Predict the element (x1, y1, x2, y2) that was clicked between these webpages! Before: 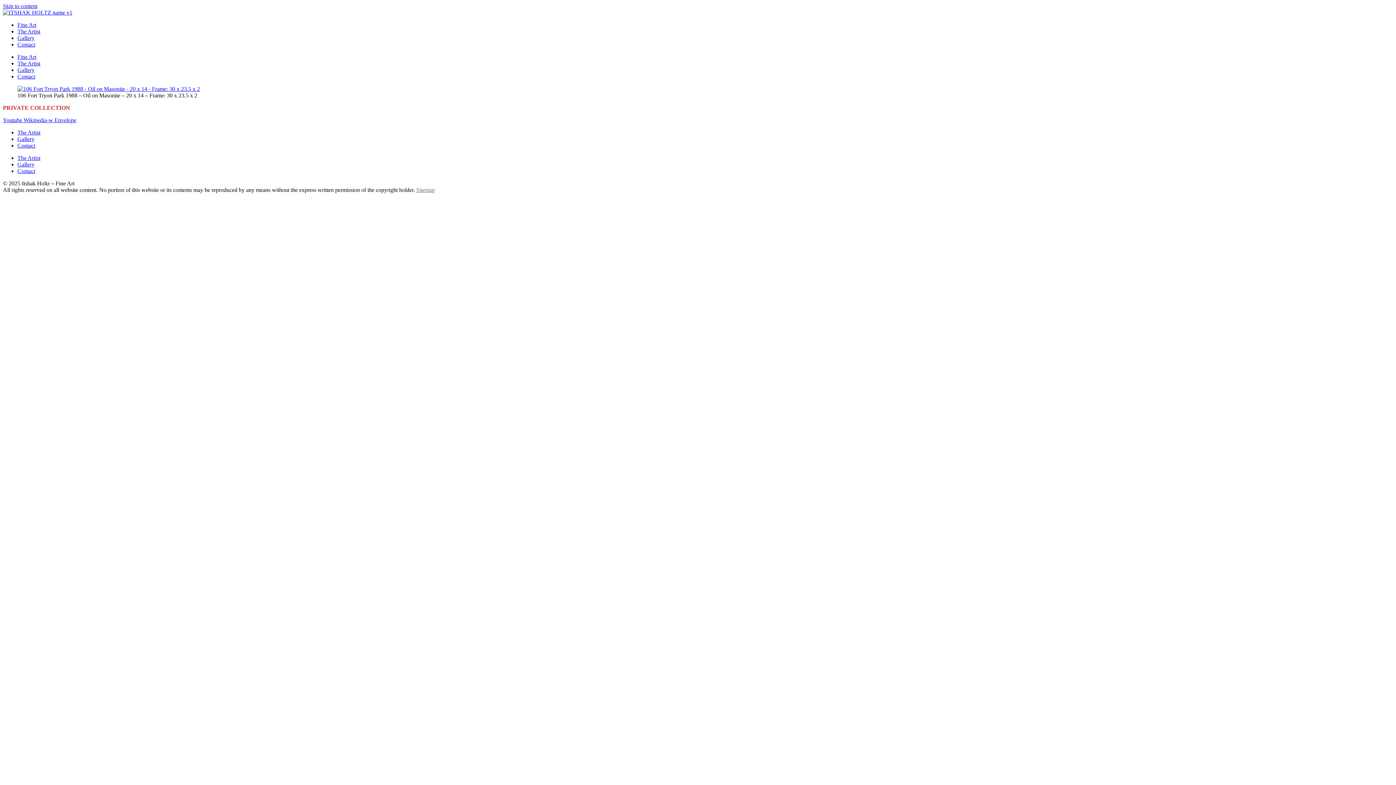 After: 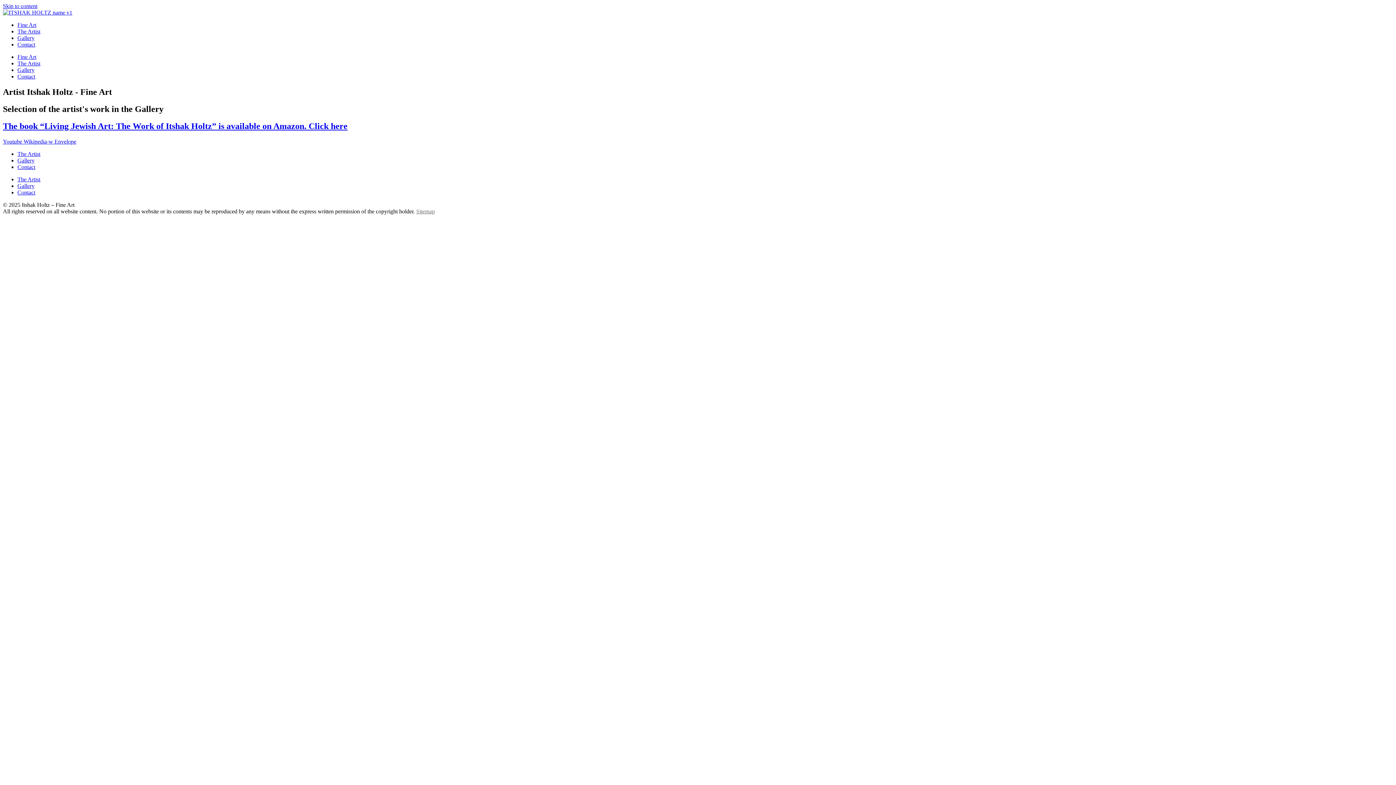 Action: bbox: (2, 9, 72, 15)